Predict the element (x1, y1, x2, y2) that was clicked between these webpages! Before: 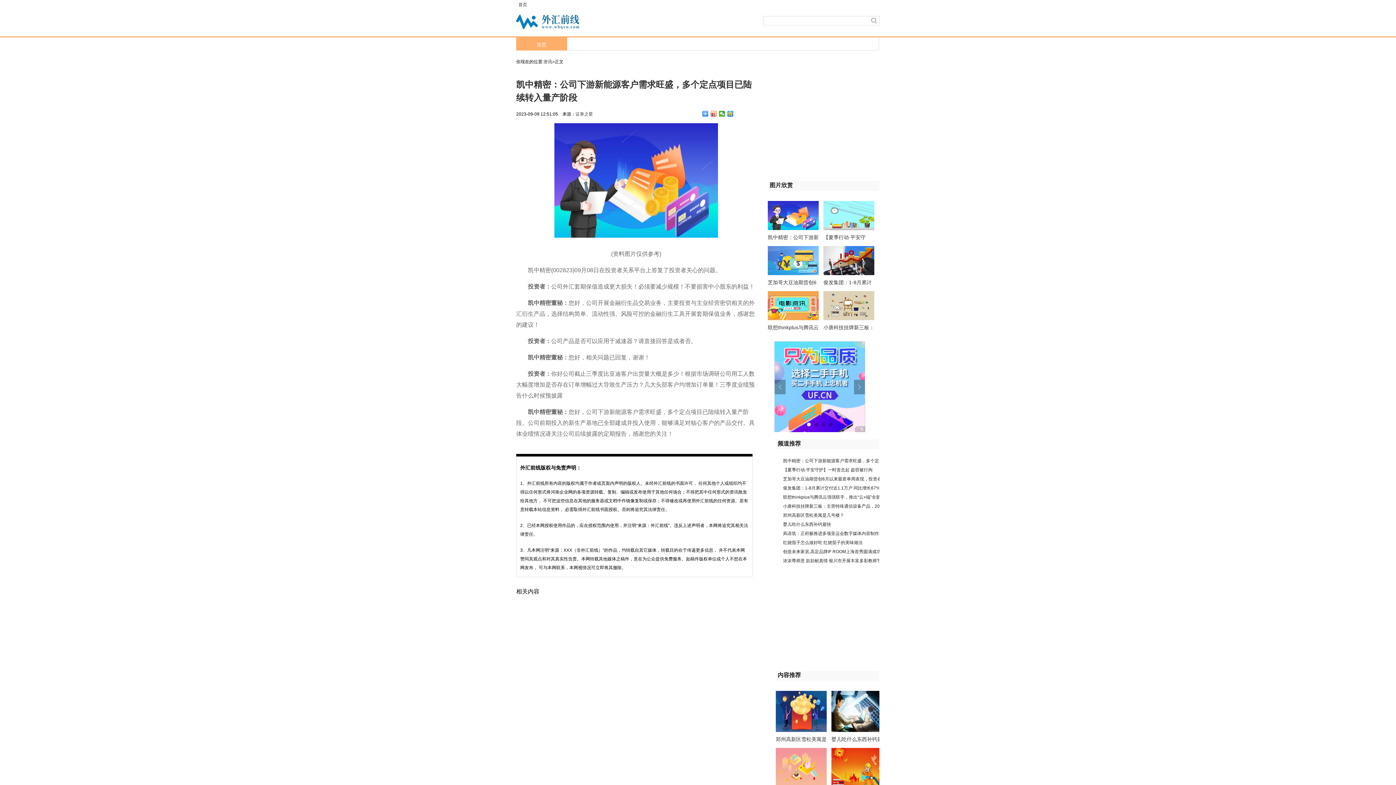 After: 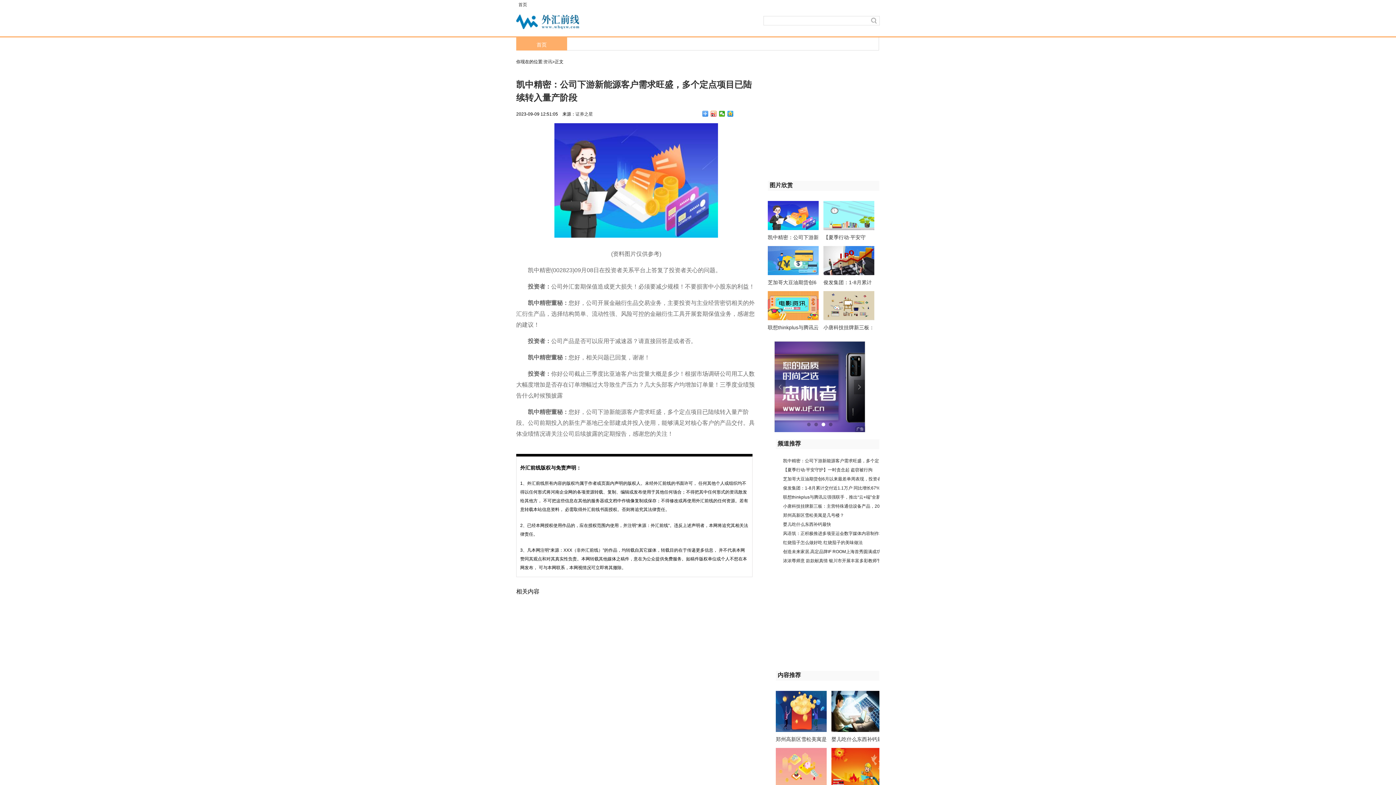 Action: bbox: (823, 246, 874, 252)